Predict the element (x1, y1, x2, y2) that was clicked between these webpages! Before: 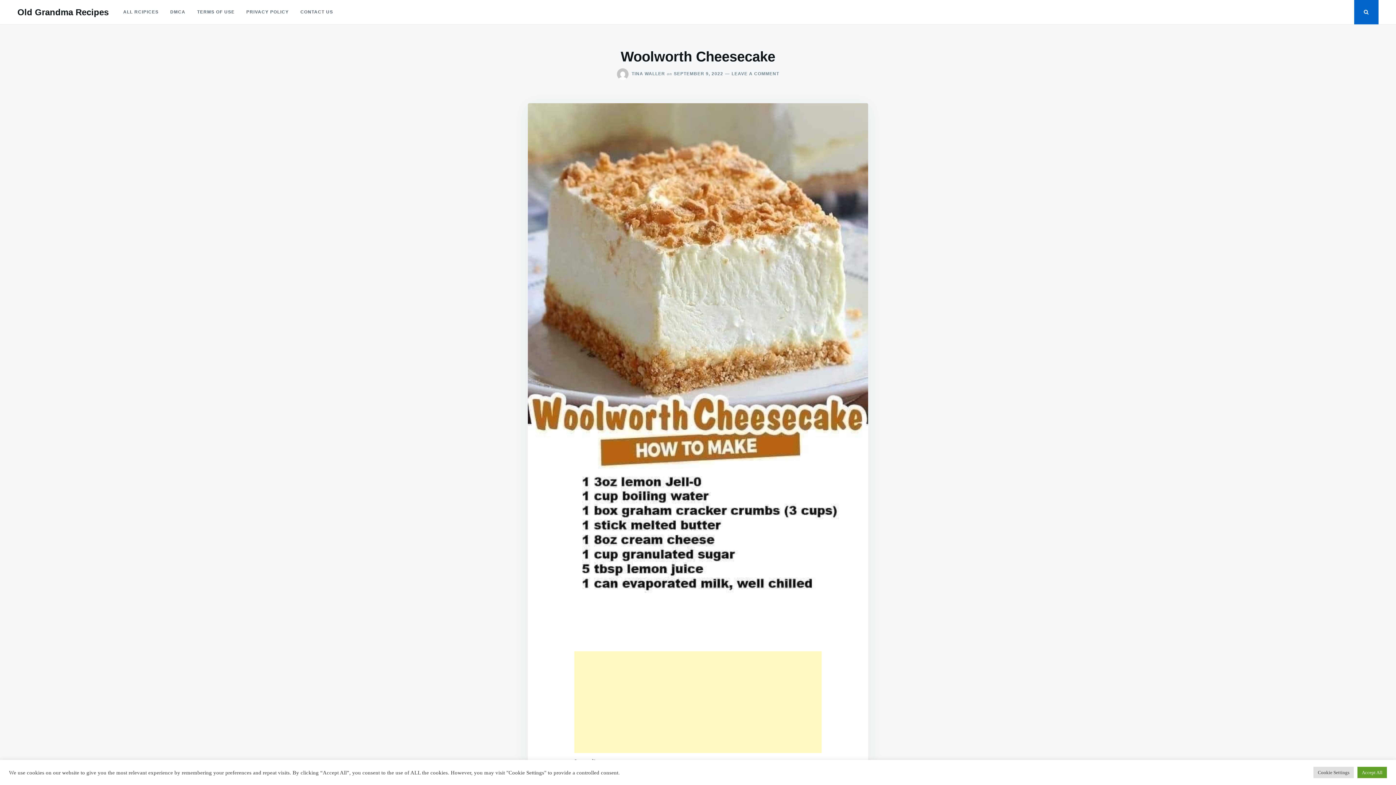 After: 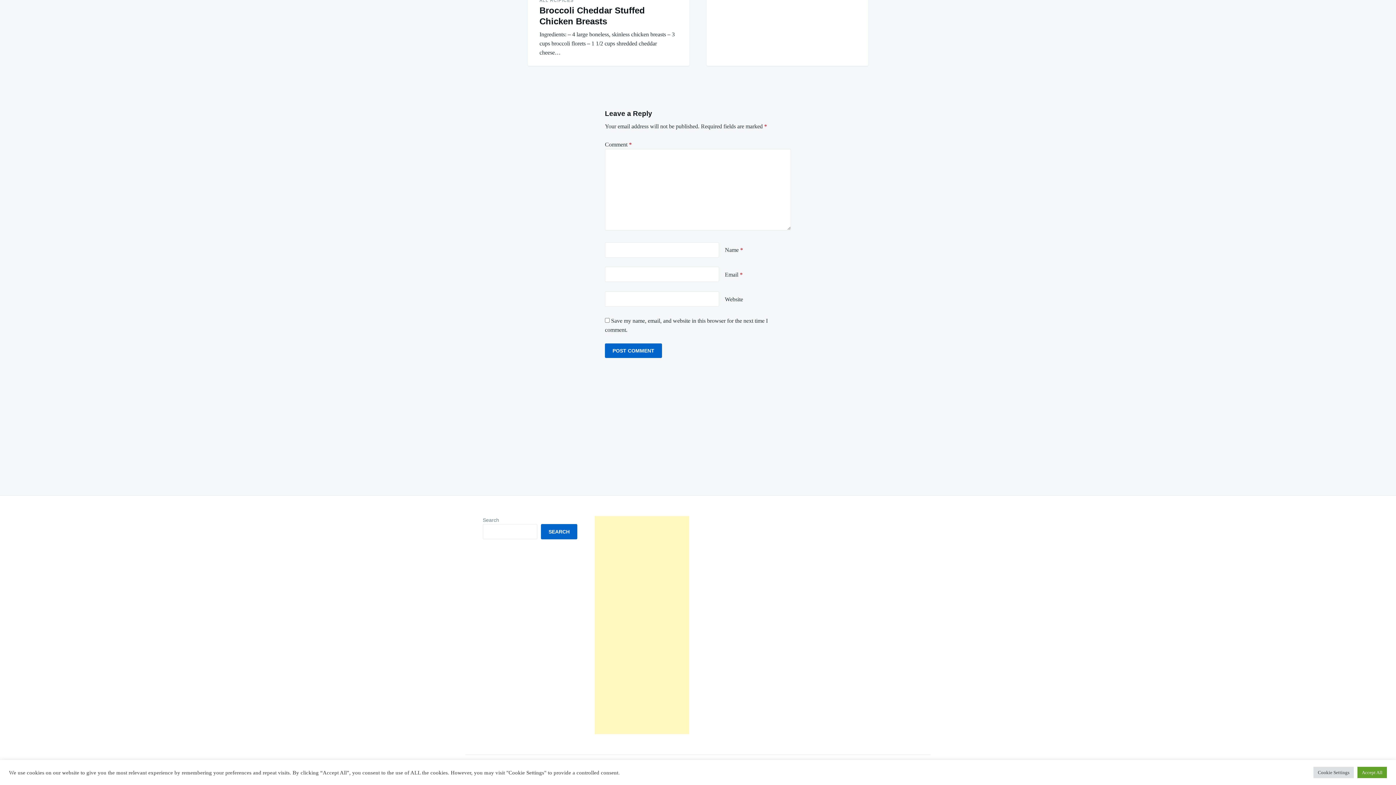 Action: bbox: (723, 71, 779, 76) label: LEAVE A COMMENT
ON WOOLWORTH CHEESECAKE